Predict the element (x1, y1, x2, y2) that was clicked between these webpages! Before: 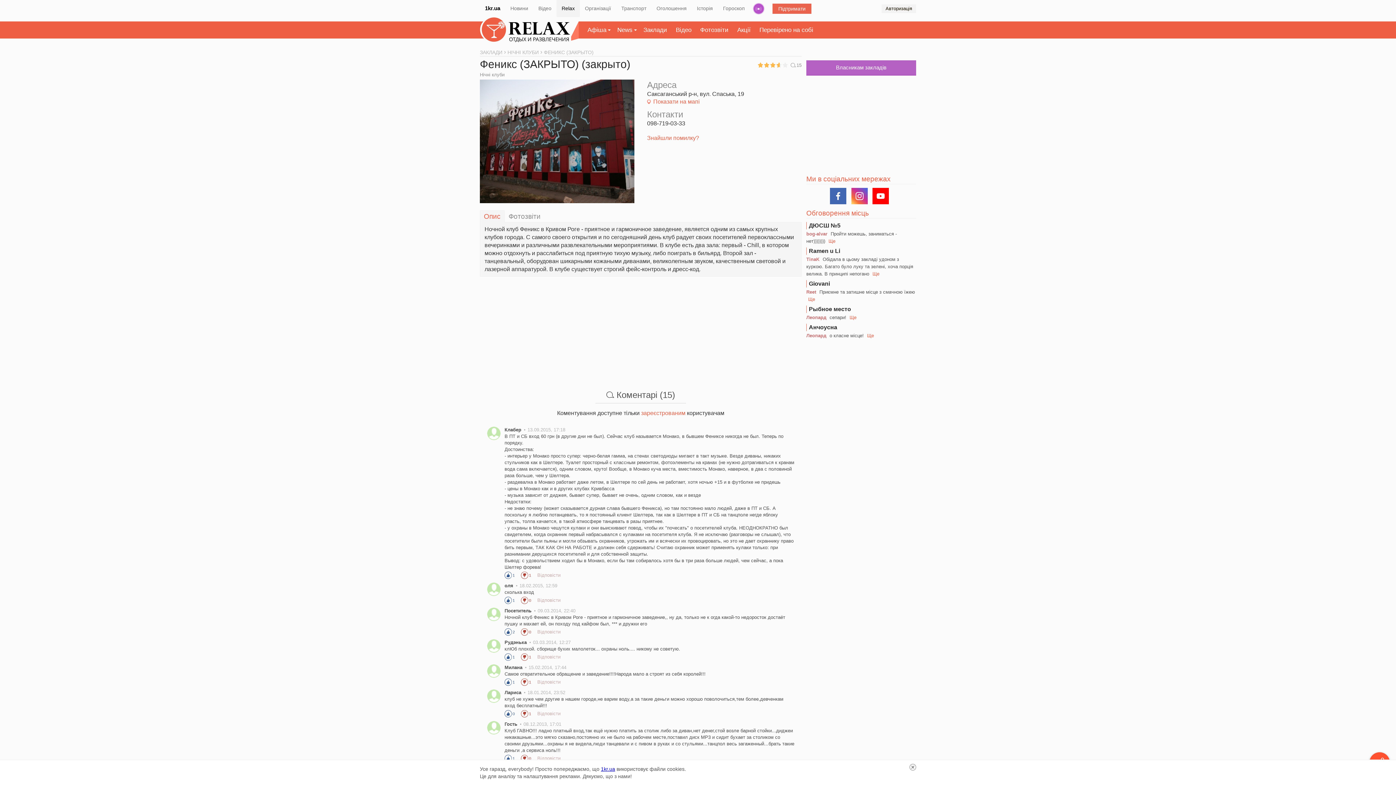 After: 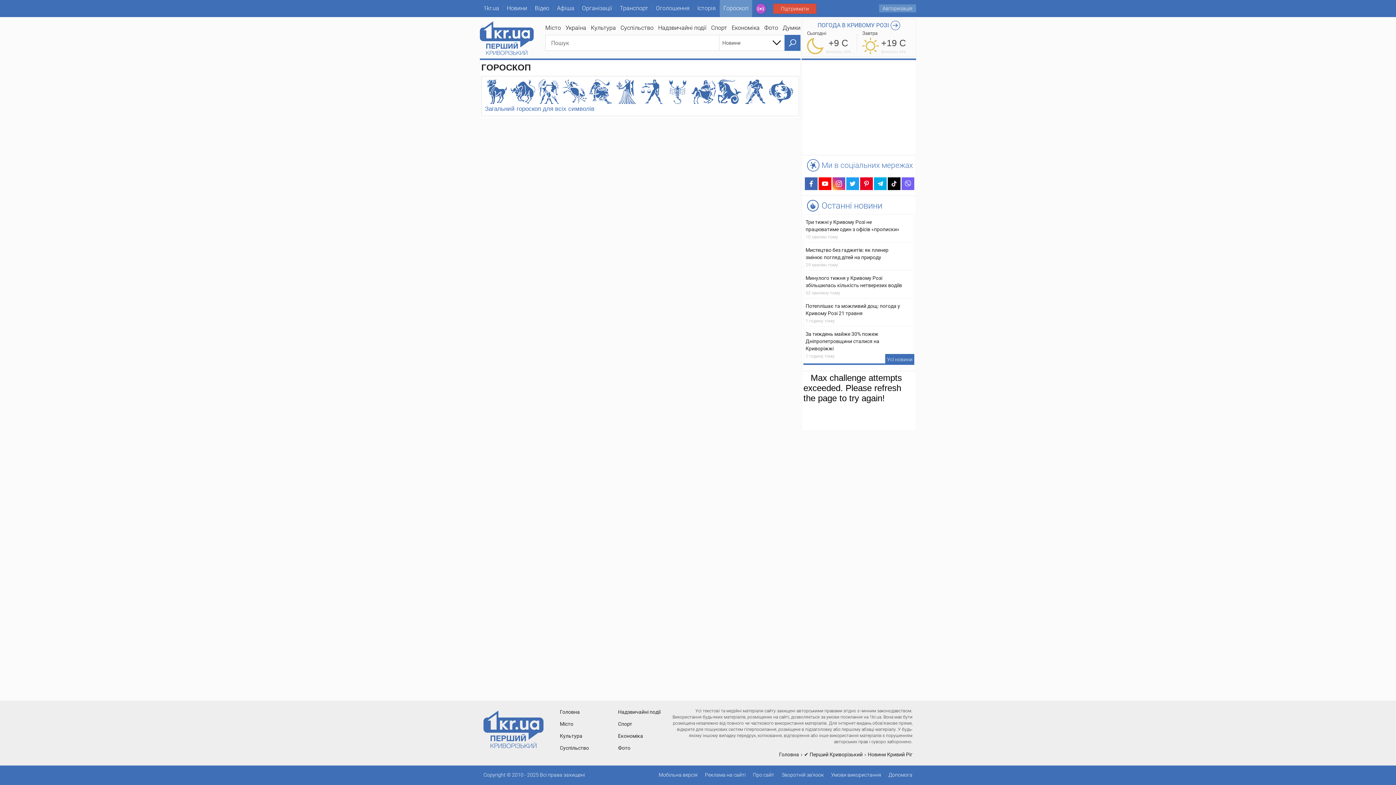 Action: bbox: (723, 5, 745, 11) label: Гороскоп